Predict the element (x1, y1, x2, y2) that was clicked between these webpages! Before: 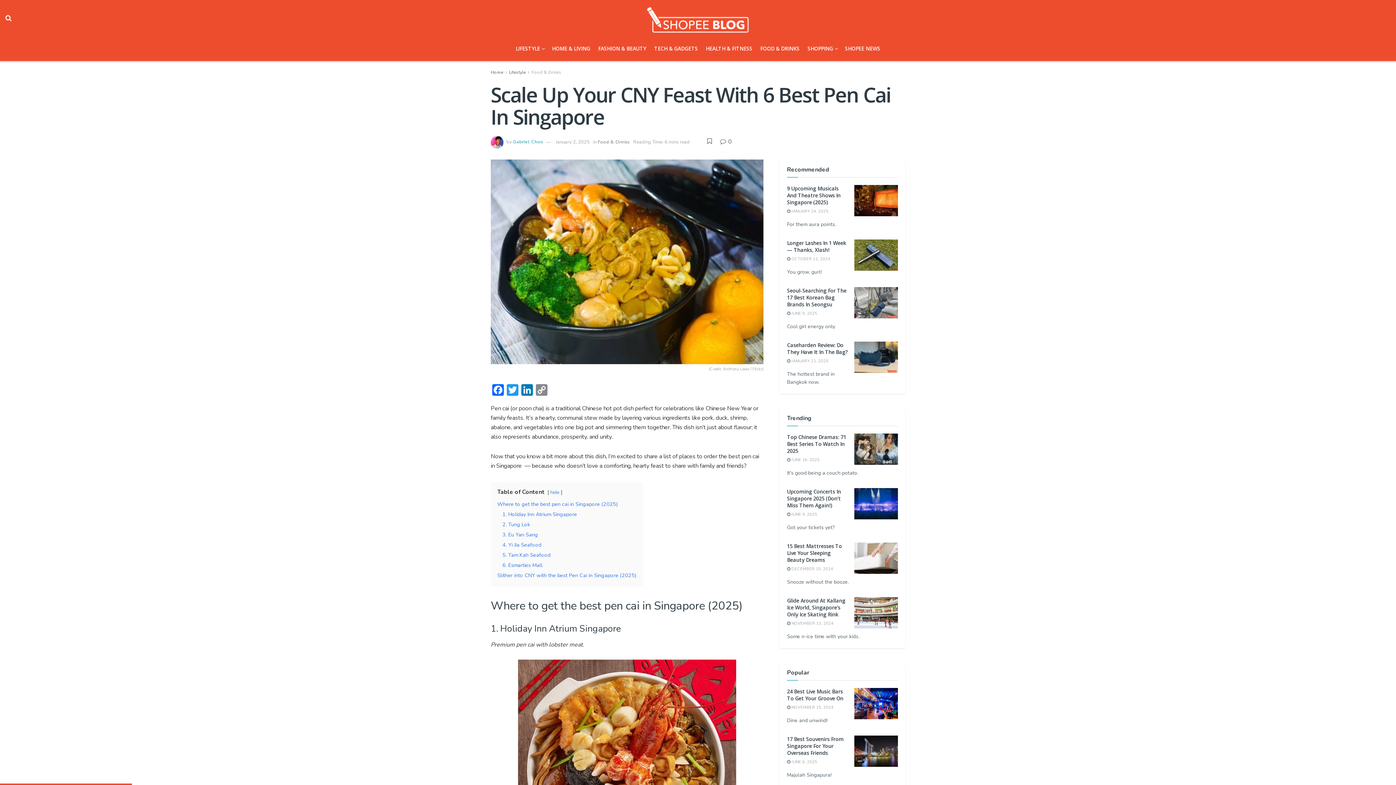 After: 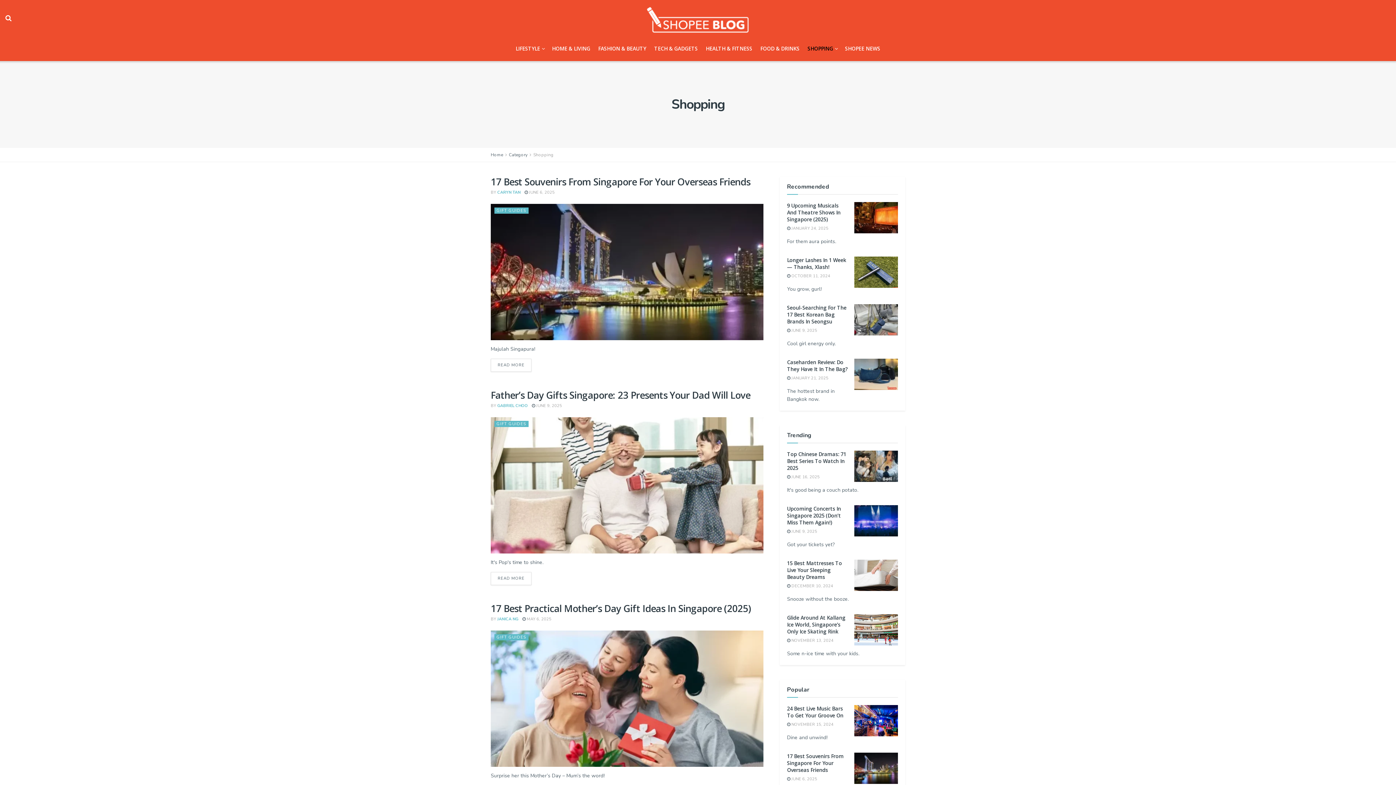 Action: bbox: (807, 36, 837, 61) label: SHOPPING